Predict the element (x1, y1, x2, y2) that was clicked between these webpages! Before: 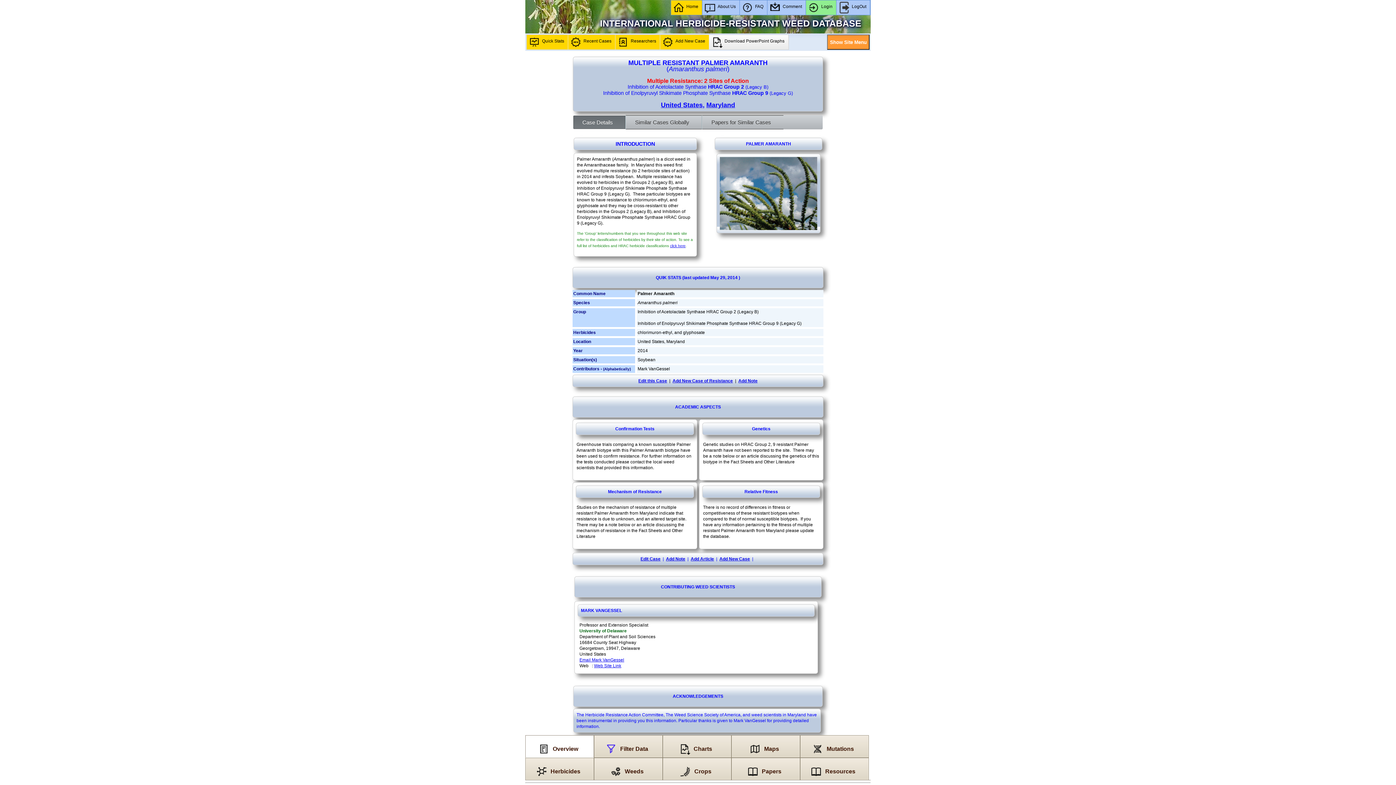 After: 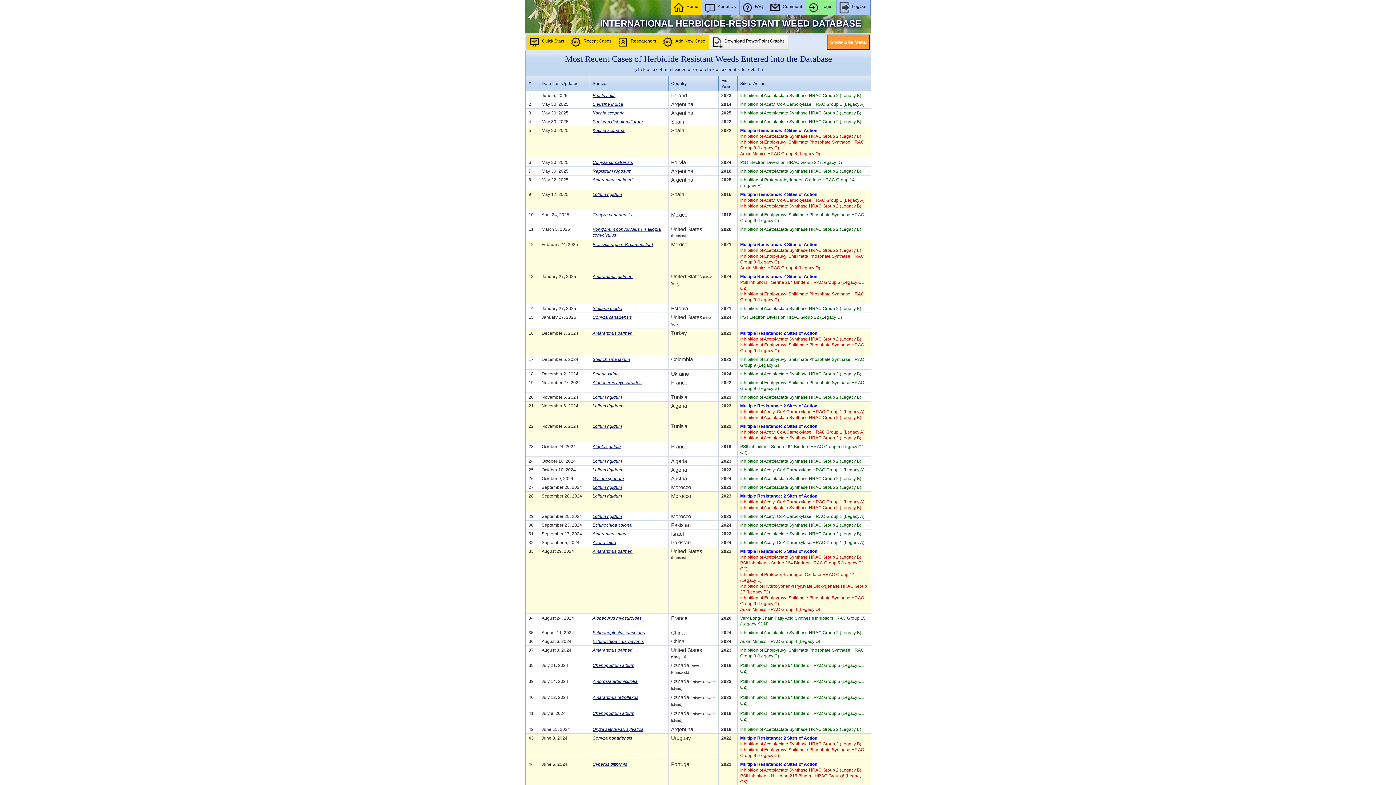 Action: bbox: (568, 34, 615, 49) label: Recent Cases